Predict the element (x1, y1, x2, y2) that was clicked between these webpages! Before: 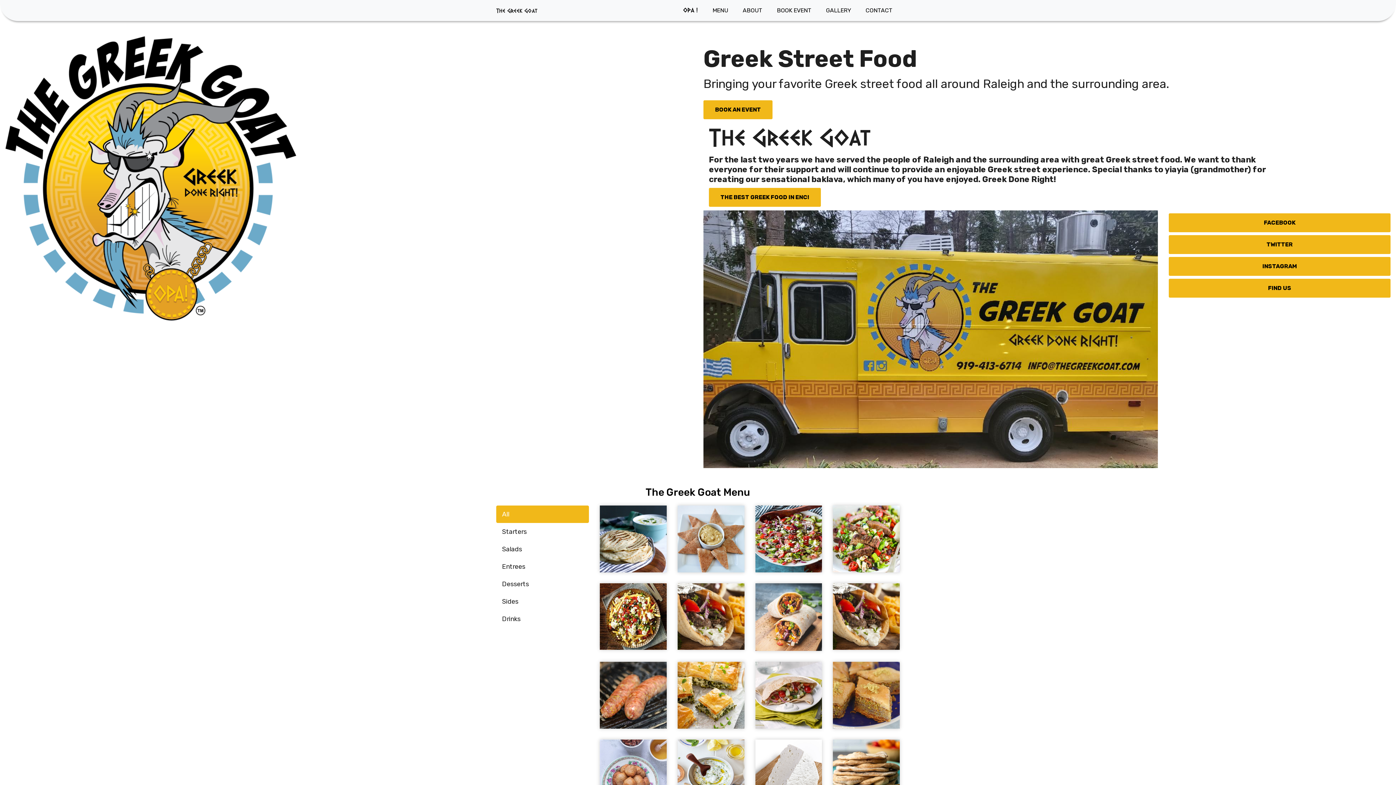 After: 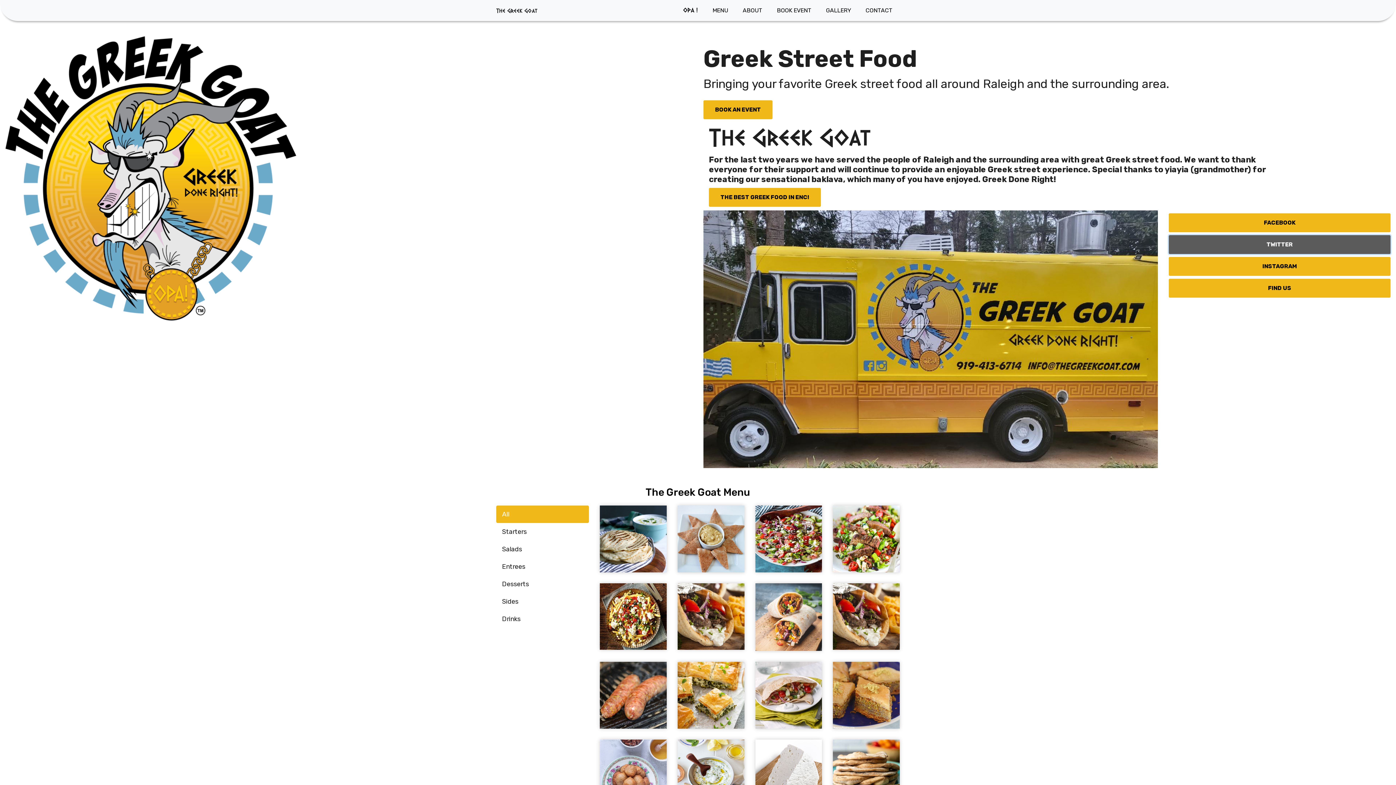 Action: bbox: (1169, 235, 1390, 254) label: TWITTER